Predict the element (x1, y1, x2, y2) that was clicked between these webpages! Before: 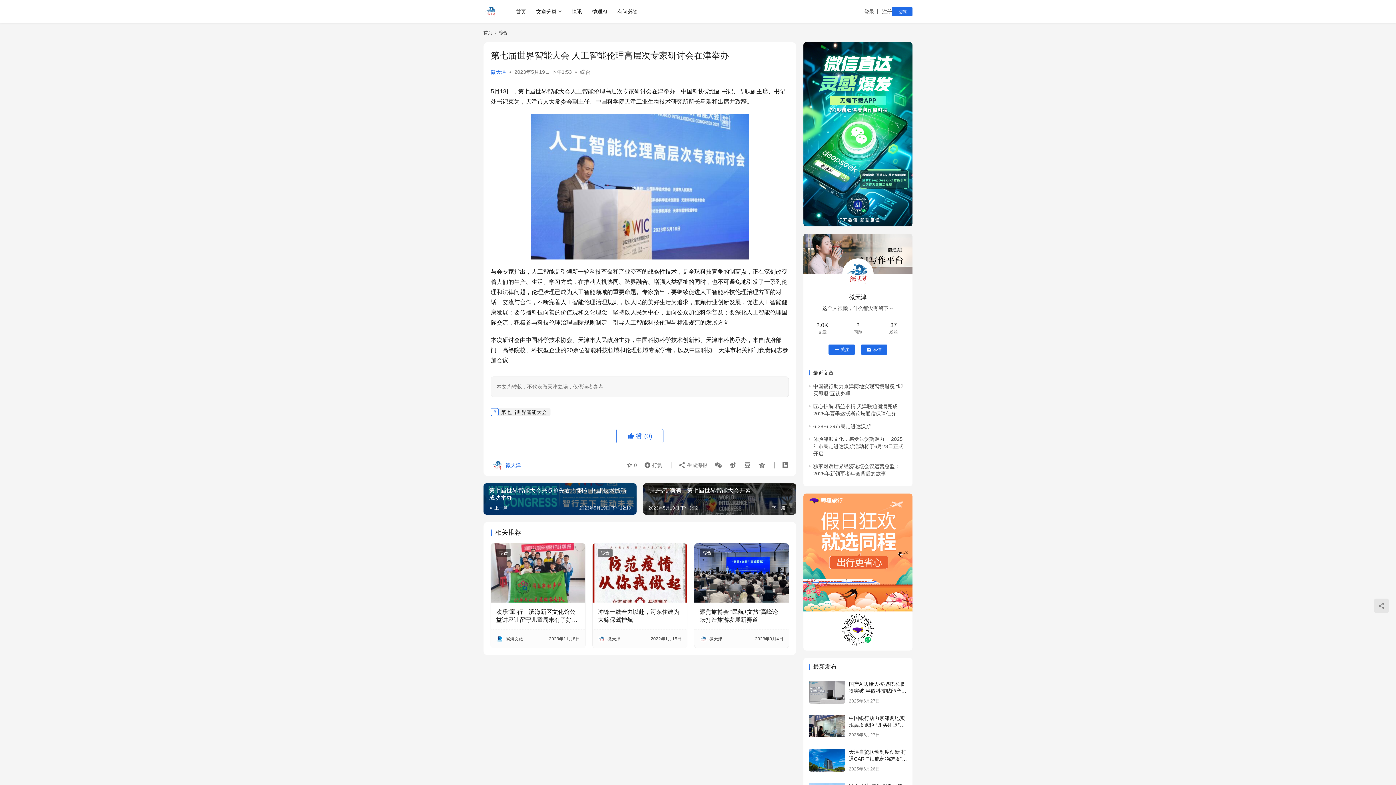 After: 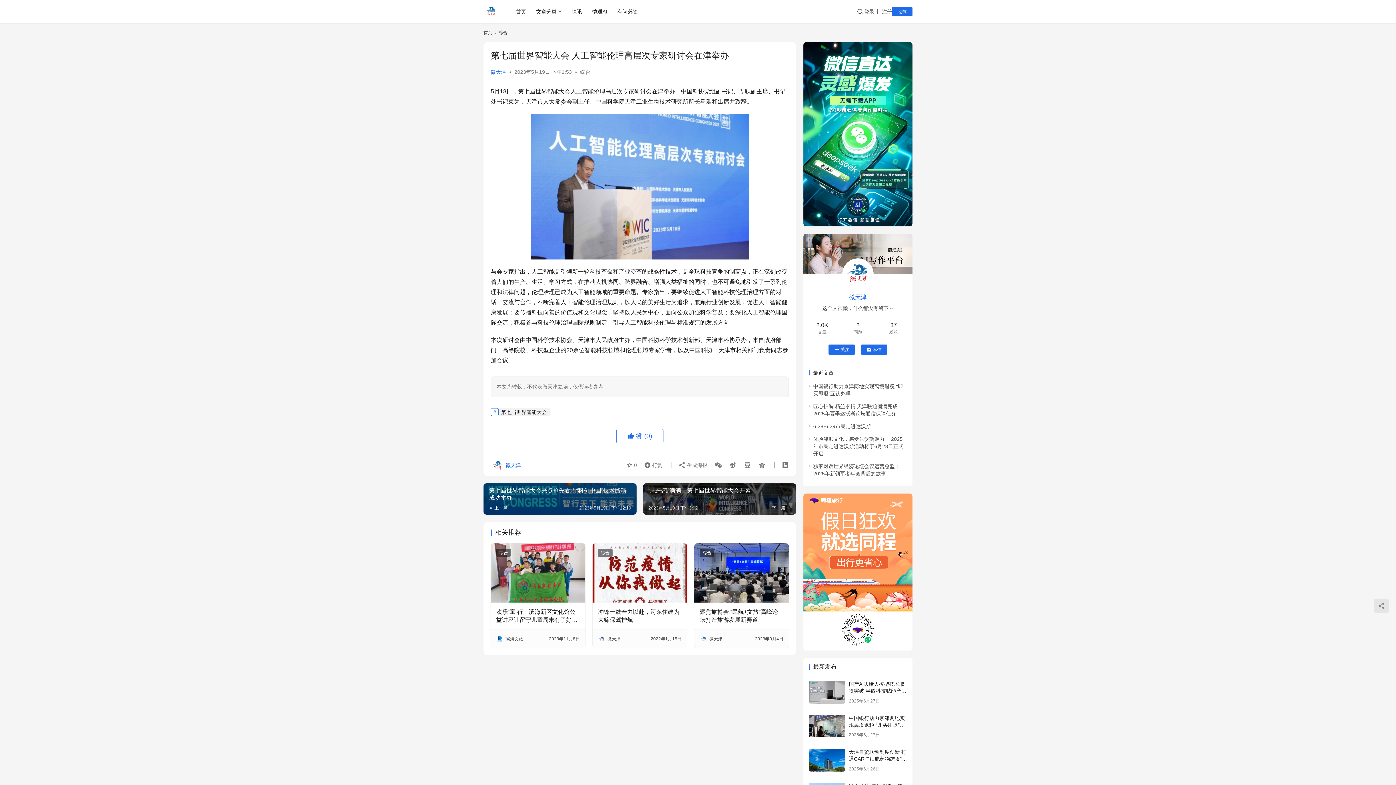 Action: bbox: (849, 293, 866, 299) label: 微天津